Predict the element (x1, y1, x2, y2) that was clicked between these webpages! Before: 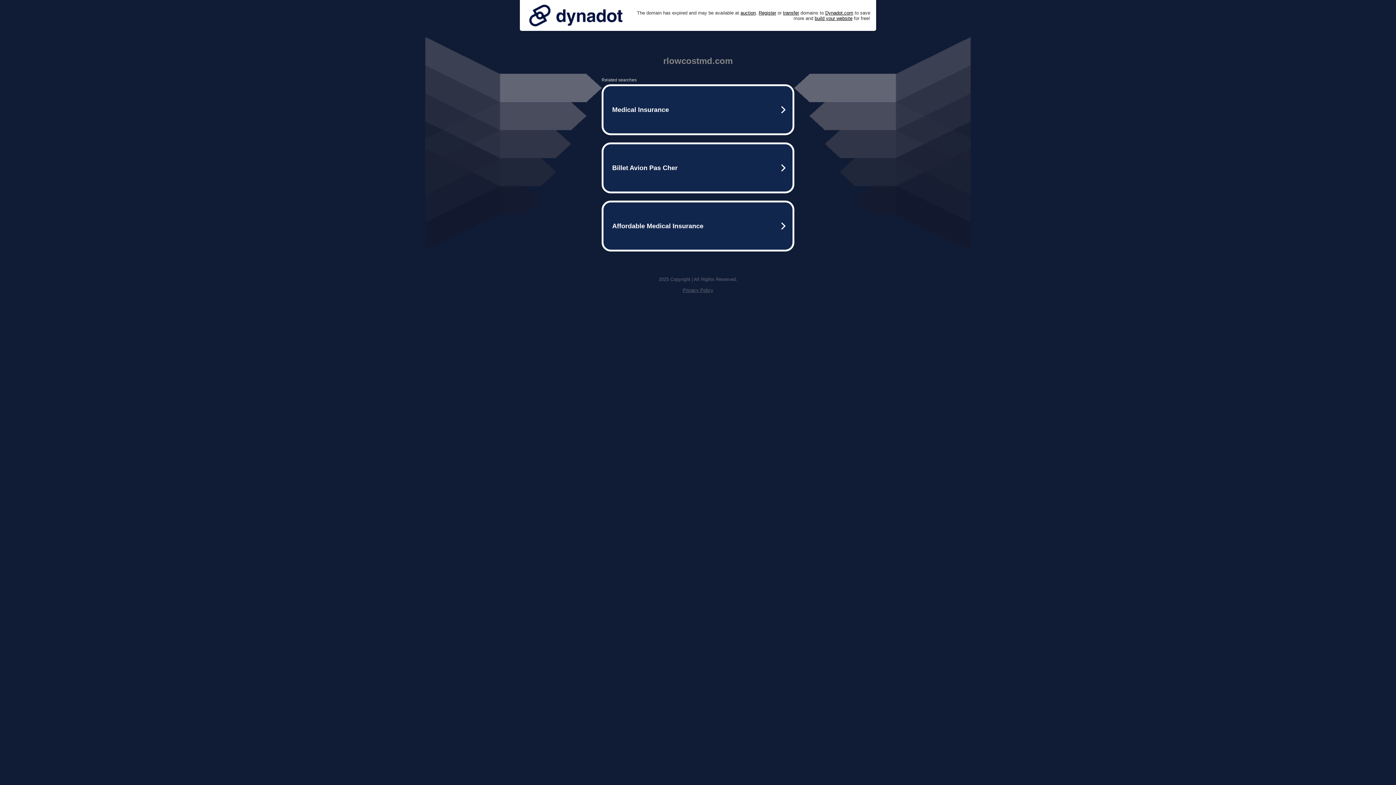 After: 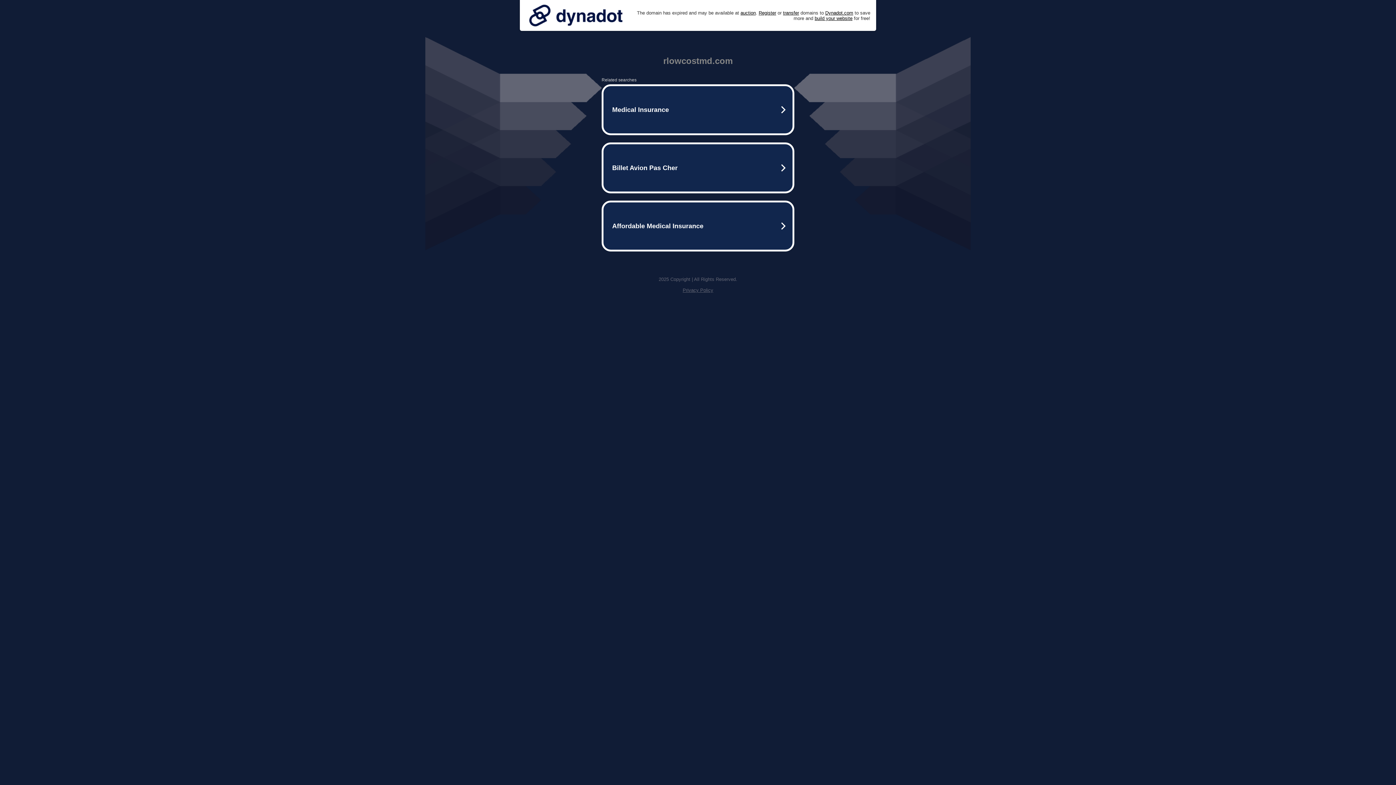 Action: bbox: (525, 0, 626, 30)